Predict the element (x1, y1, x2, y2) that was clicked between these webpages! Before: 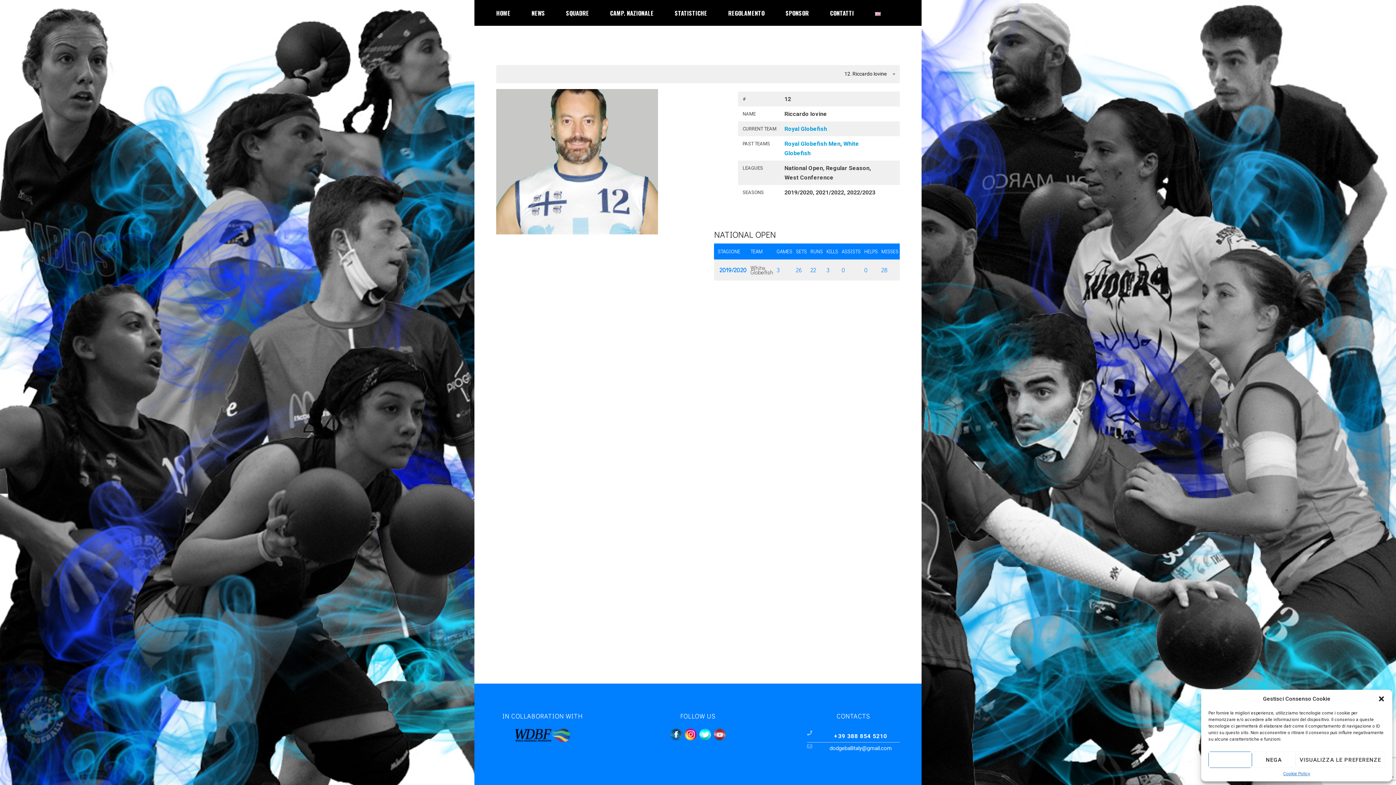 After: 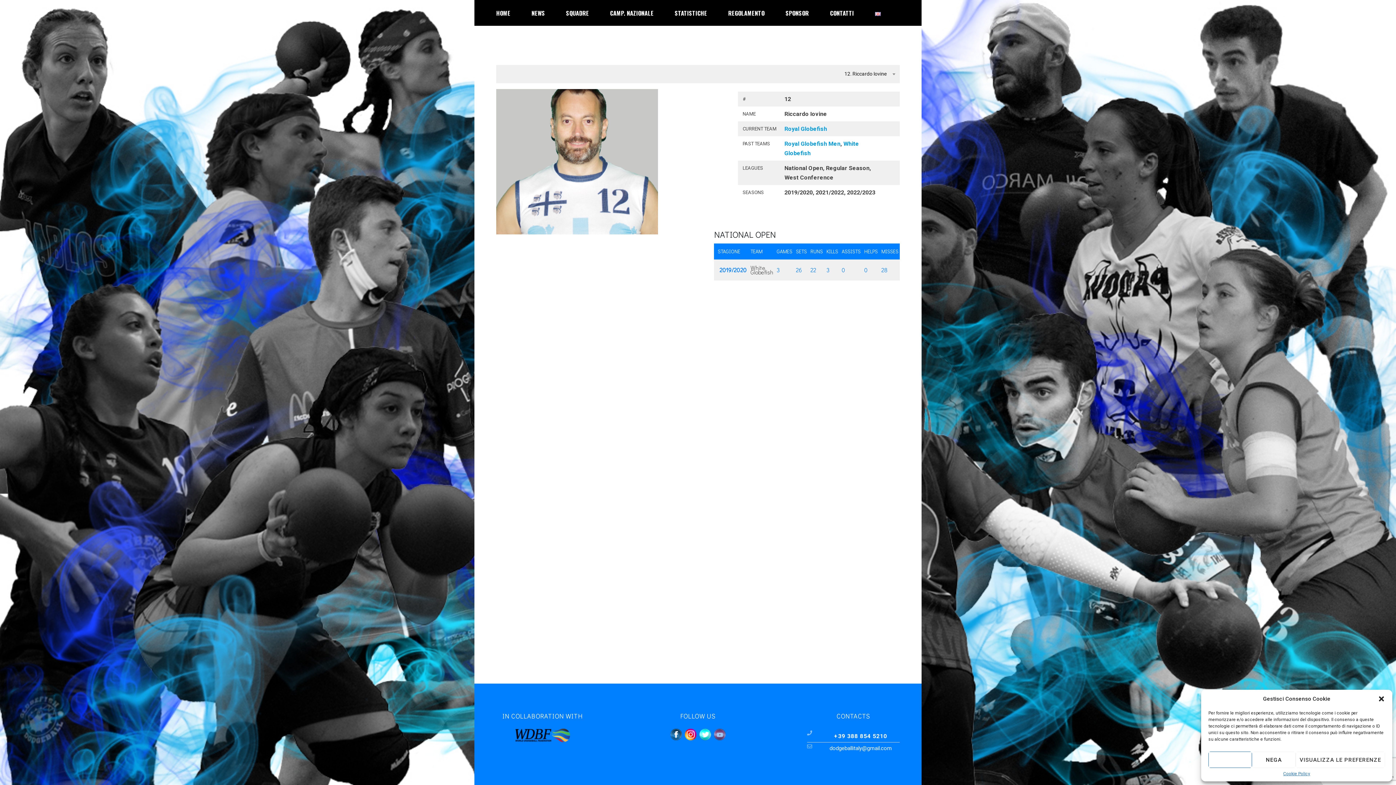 Action: bbox: (712, 729, 727, 742)